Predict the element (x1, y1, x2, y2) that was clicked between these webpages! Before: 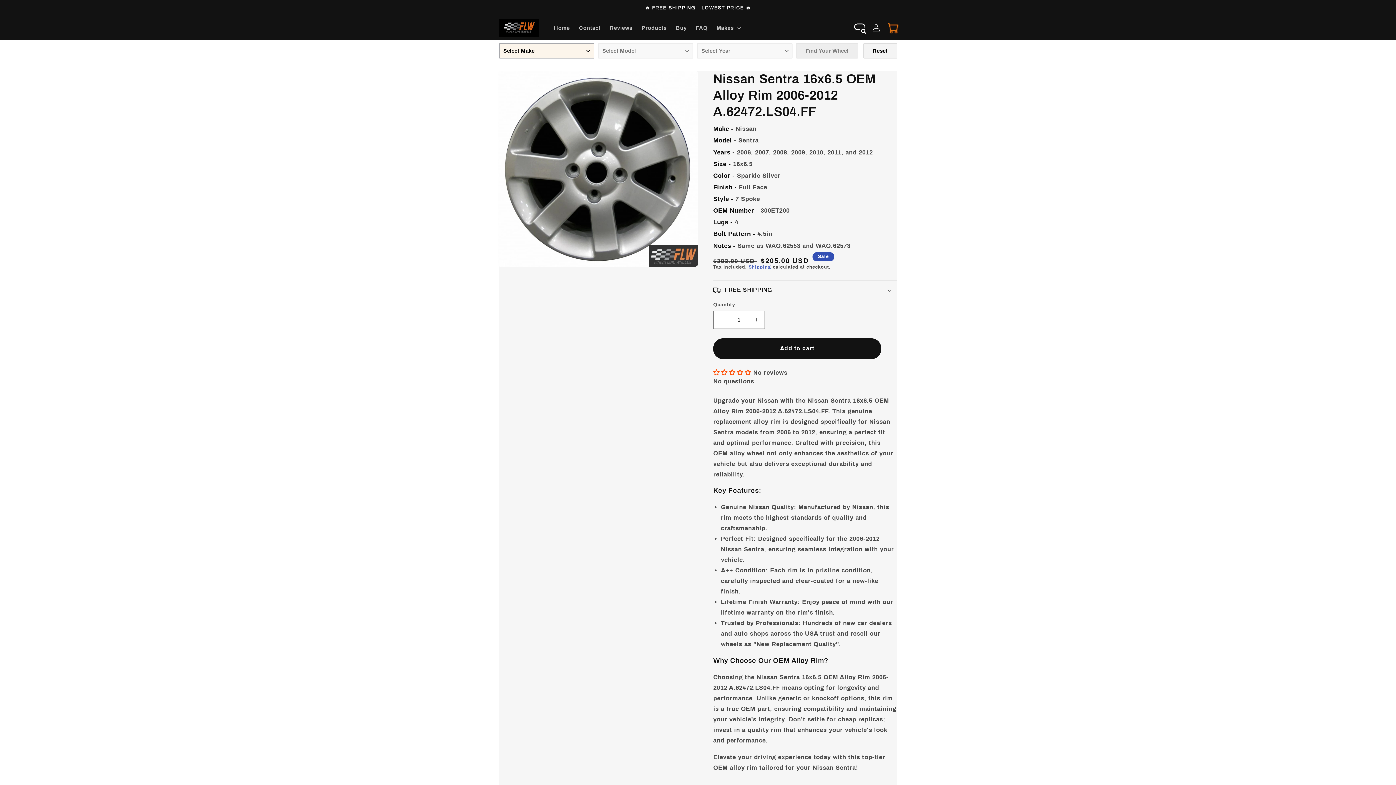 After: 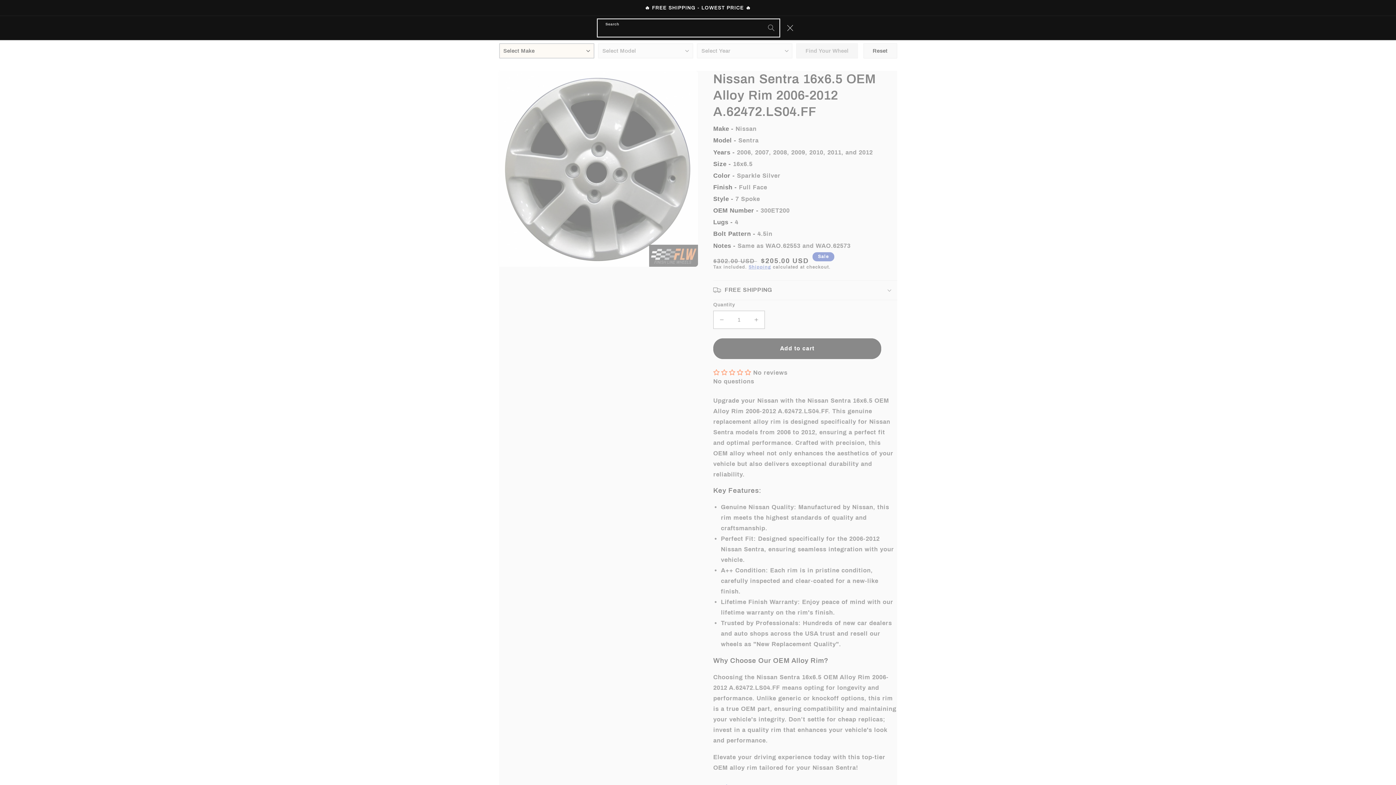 Action: label: Search bbox: (851, 19, 868, 36)